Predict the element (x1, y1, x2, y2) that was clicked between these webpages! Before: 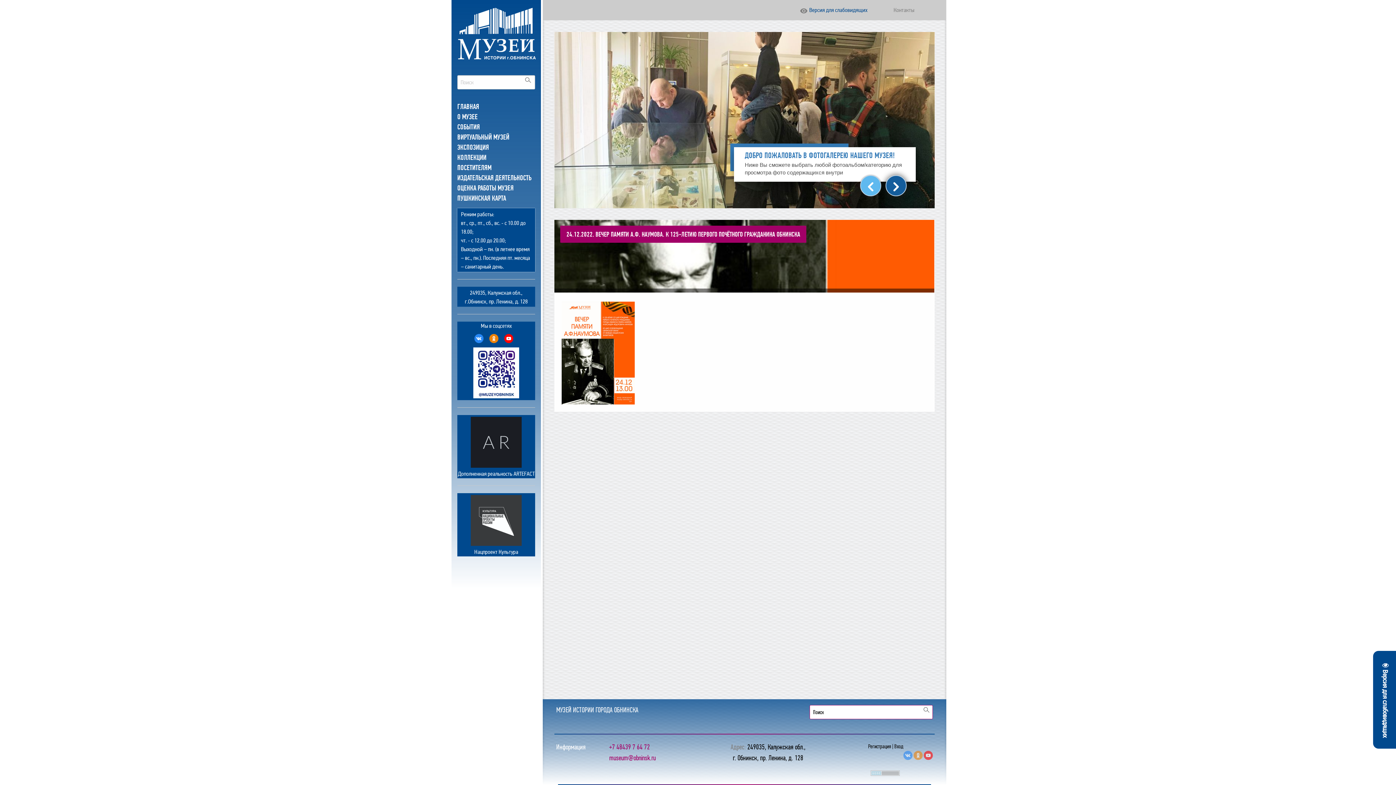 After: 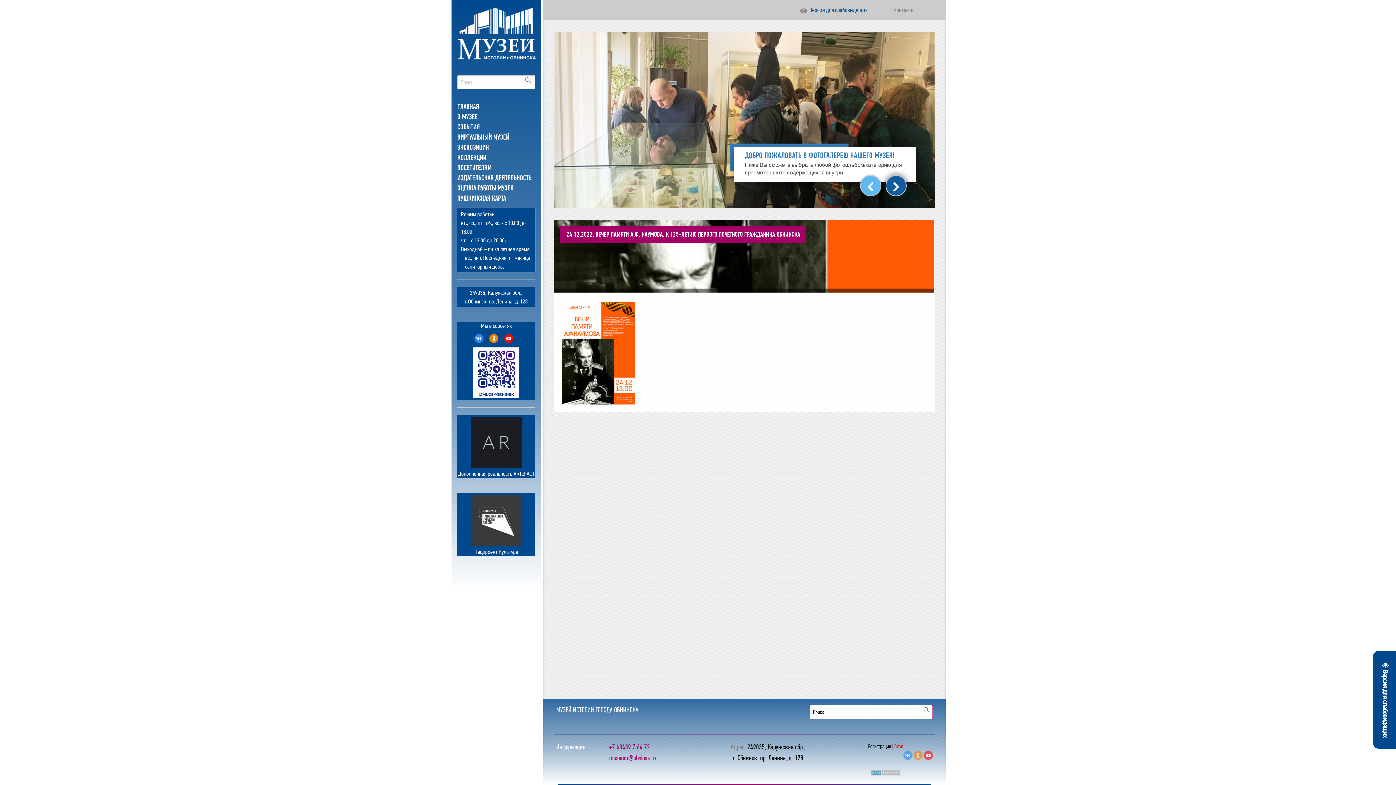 Action: label: Вход bbox: (894, 743, 903, 750)